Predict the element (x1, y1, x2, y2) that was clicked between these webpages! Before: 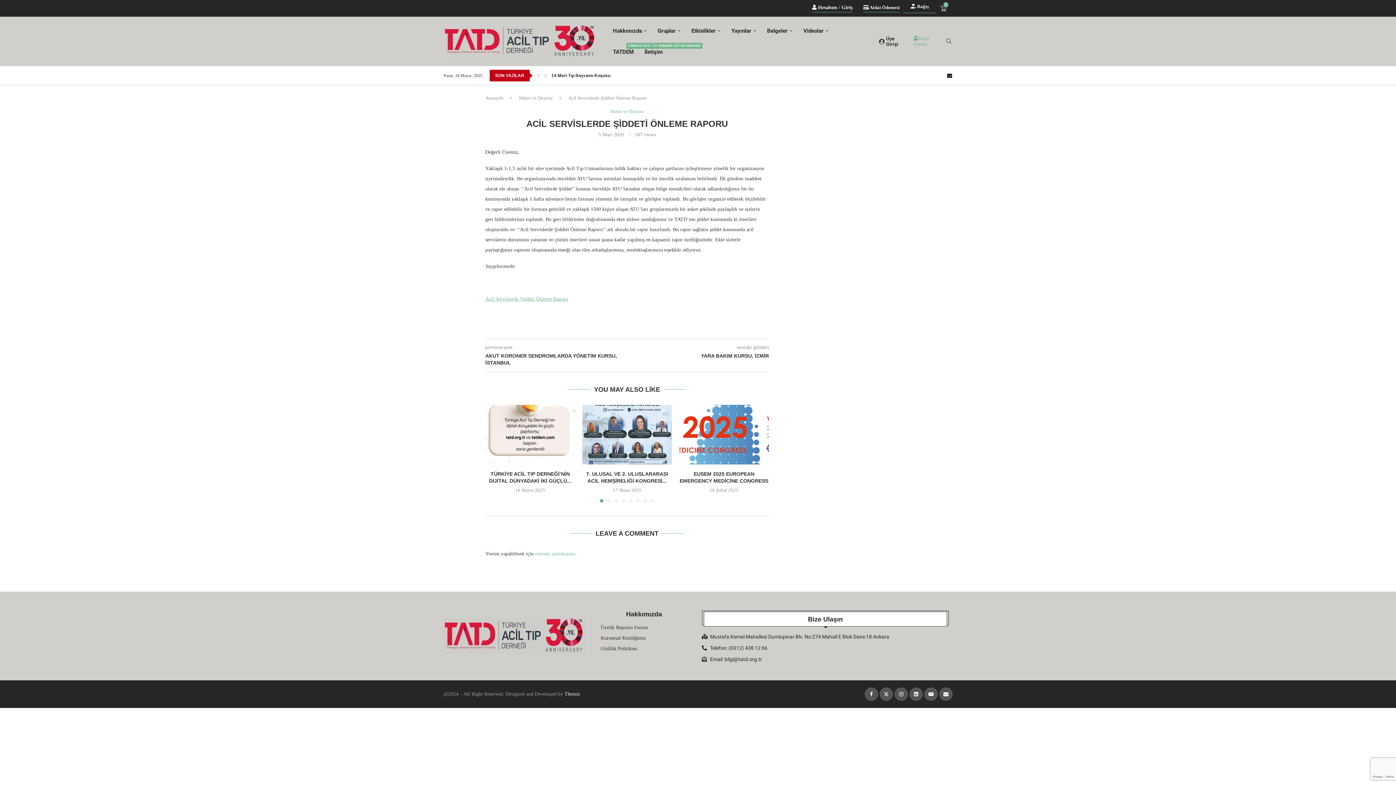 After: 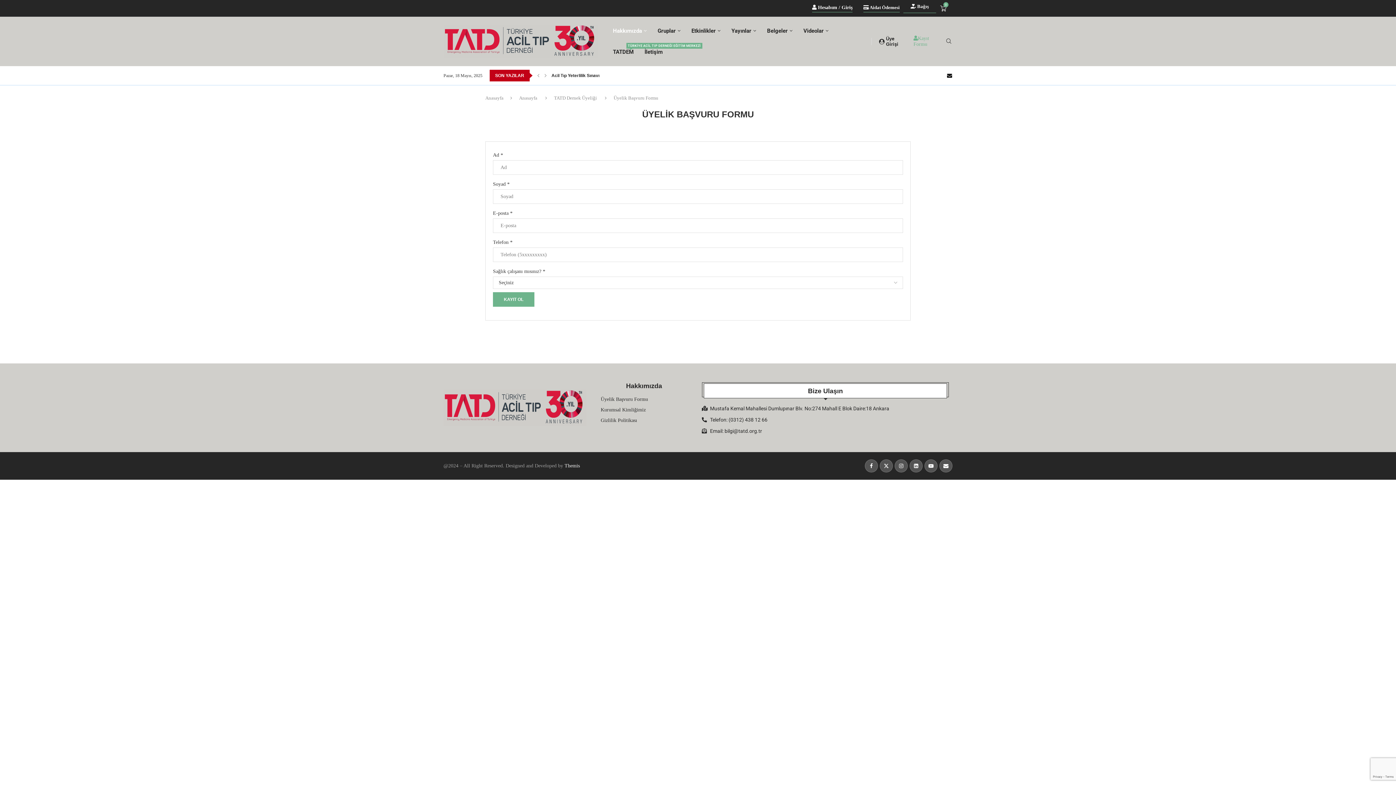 Action: bbox: (913, 35, 929, 46) label: Kayıt Formu